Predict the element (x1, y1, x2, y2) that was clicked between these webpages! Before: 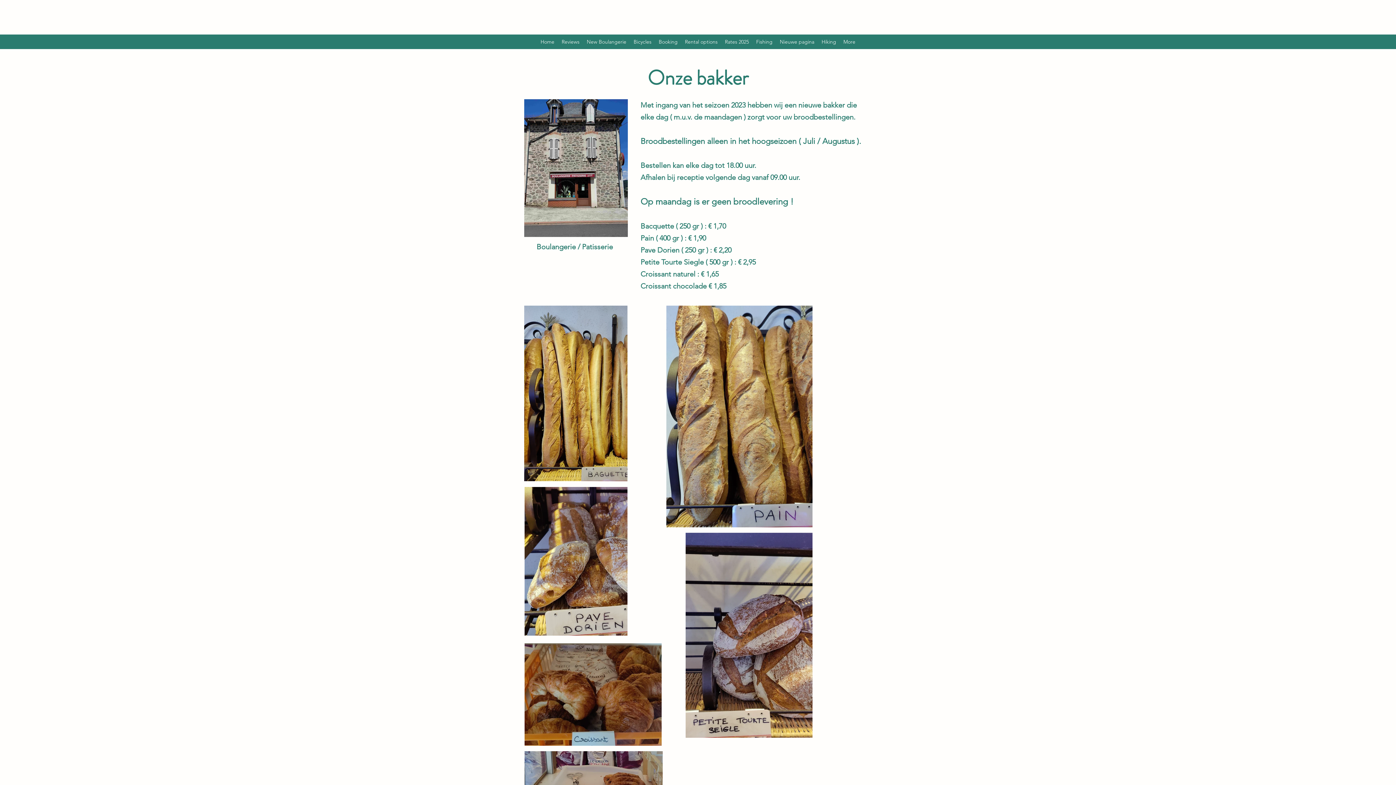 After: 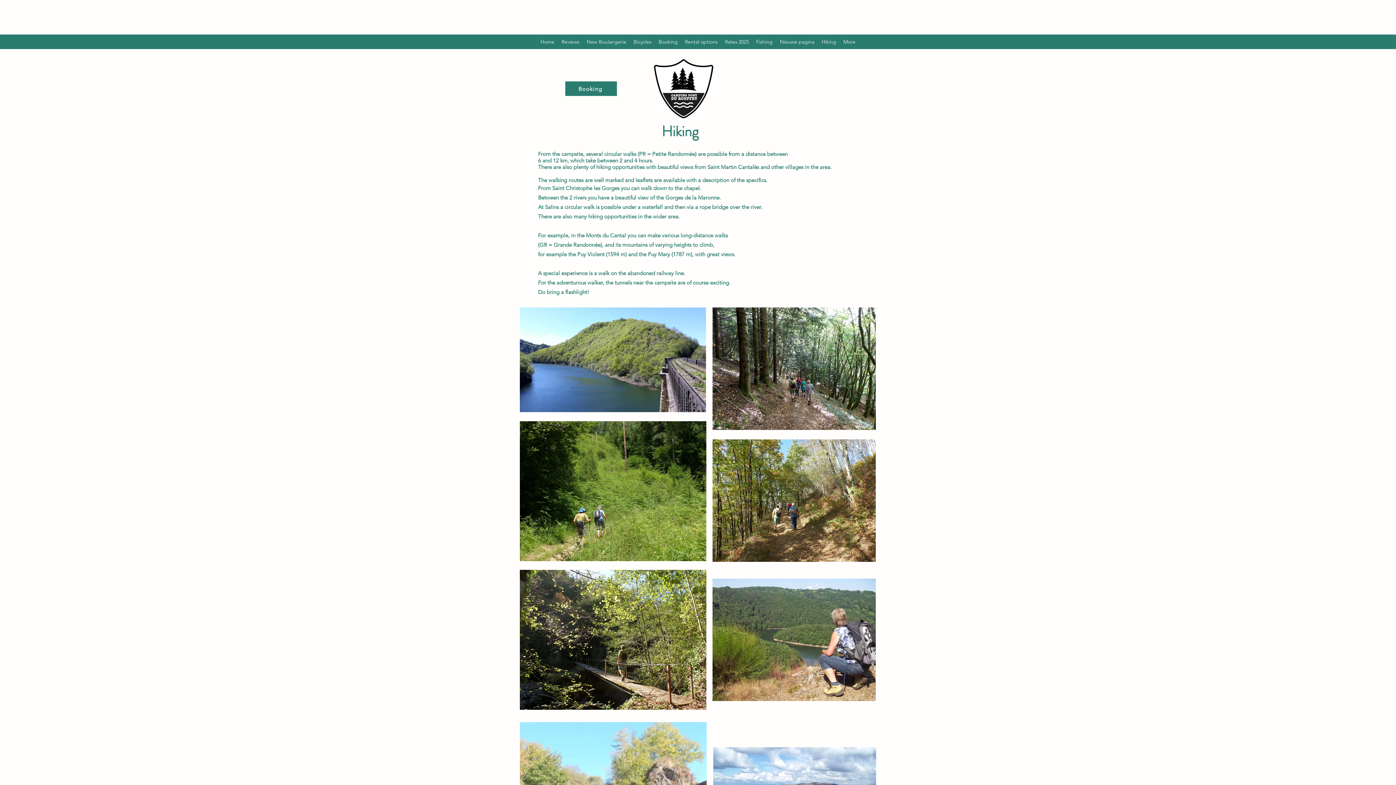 Action: label: Hiking bbox: (818, 36, 840, 47)